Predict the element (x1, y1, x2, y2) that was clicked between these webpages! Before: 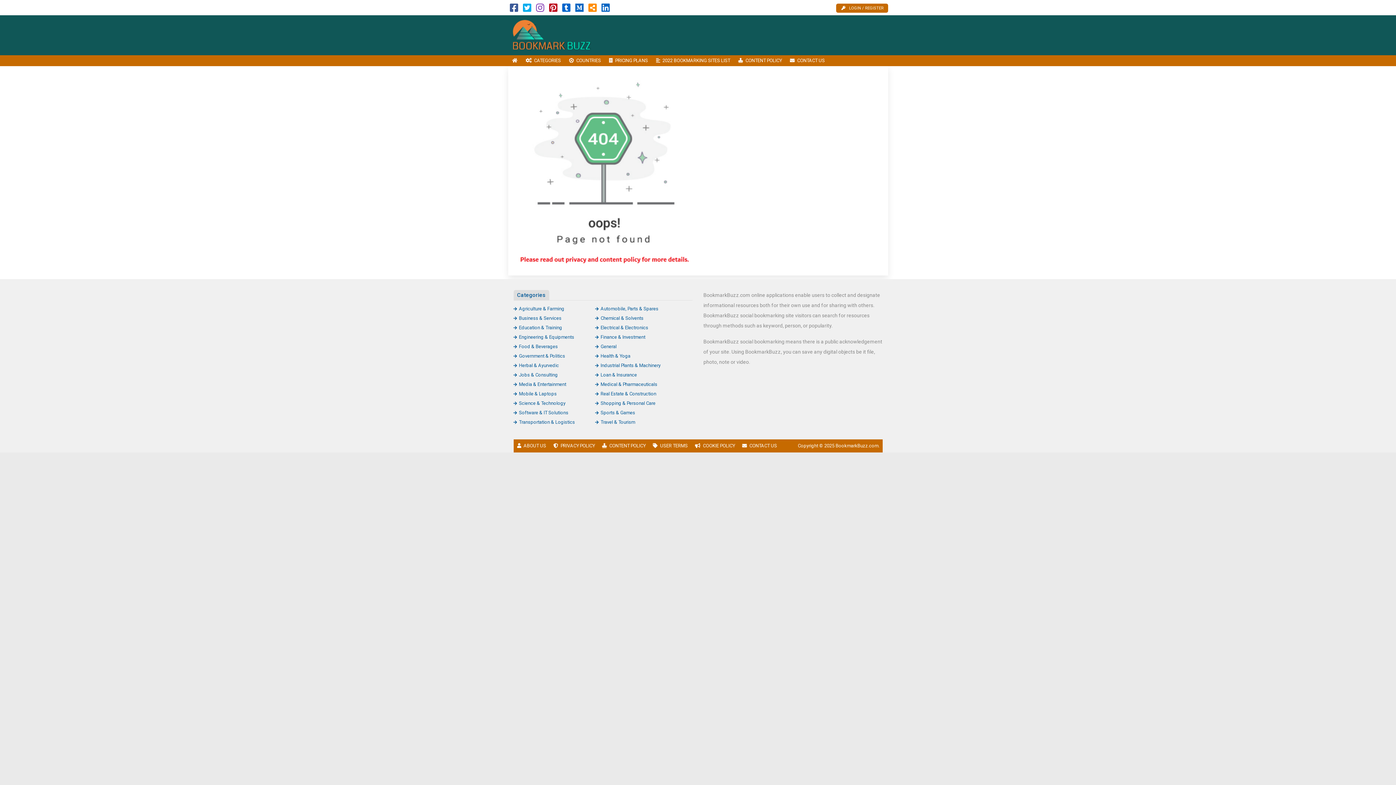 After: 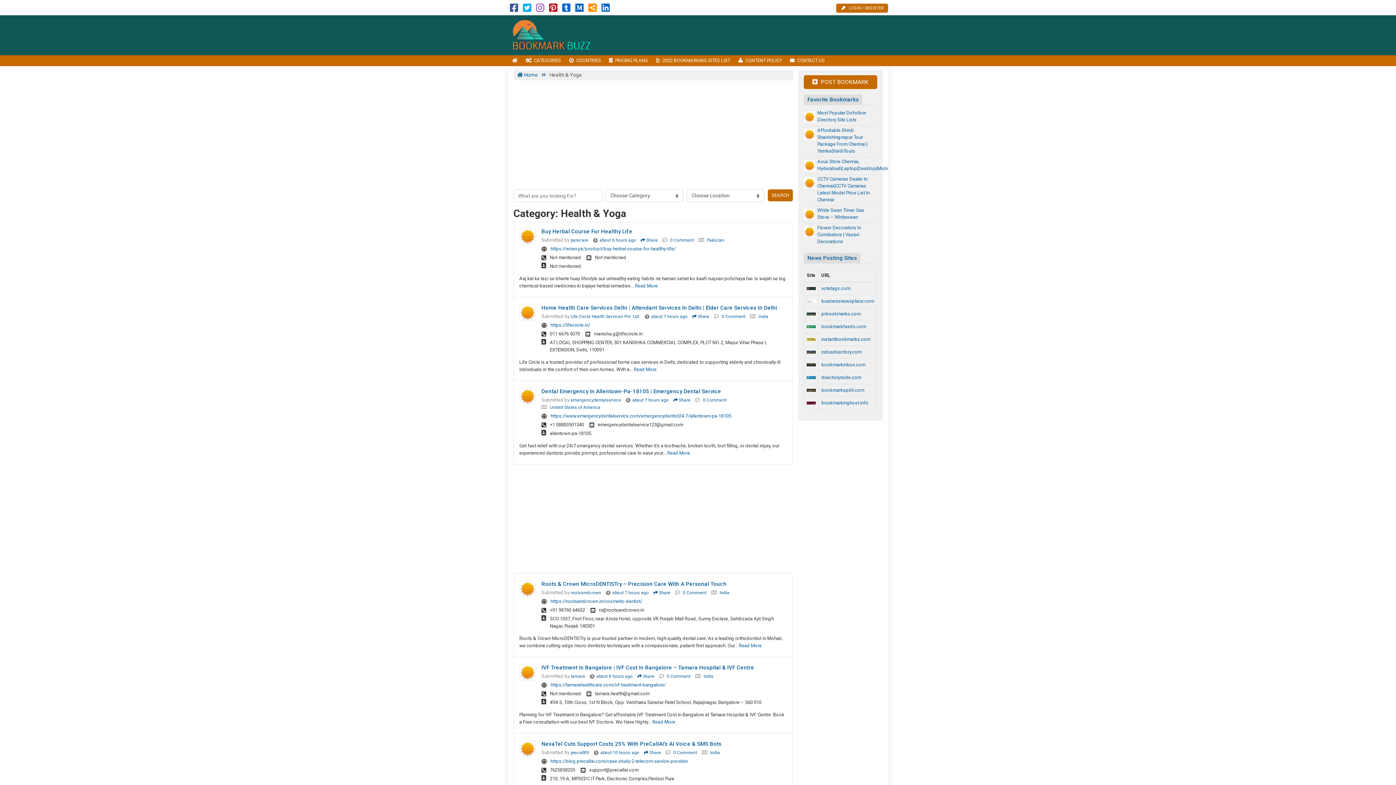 Action: bbox: (595, 353, 630, 358) label: Health & Yoga